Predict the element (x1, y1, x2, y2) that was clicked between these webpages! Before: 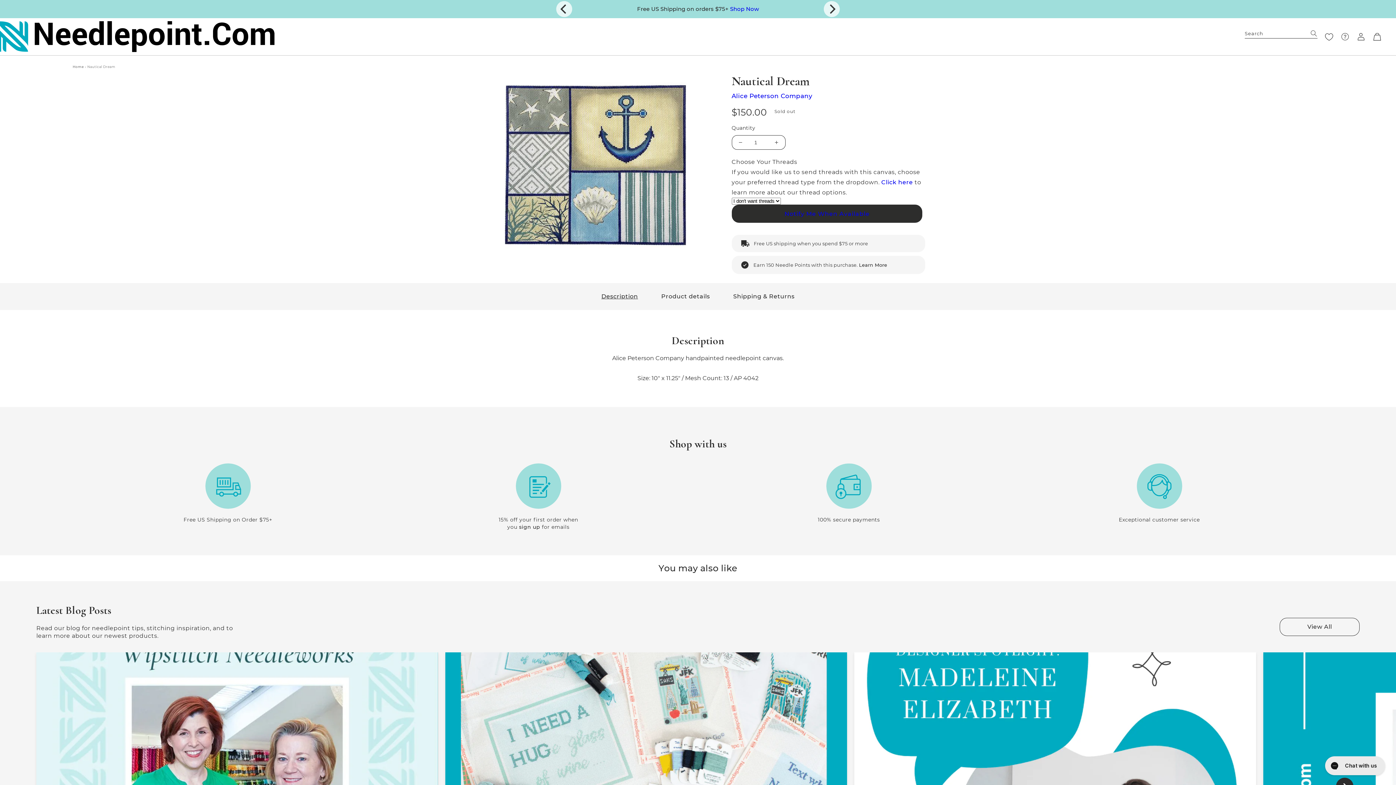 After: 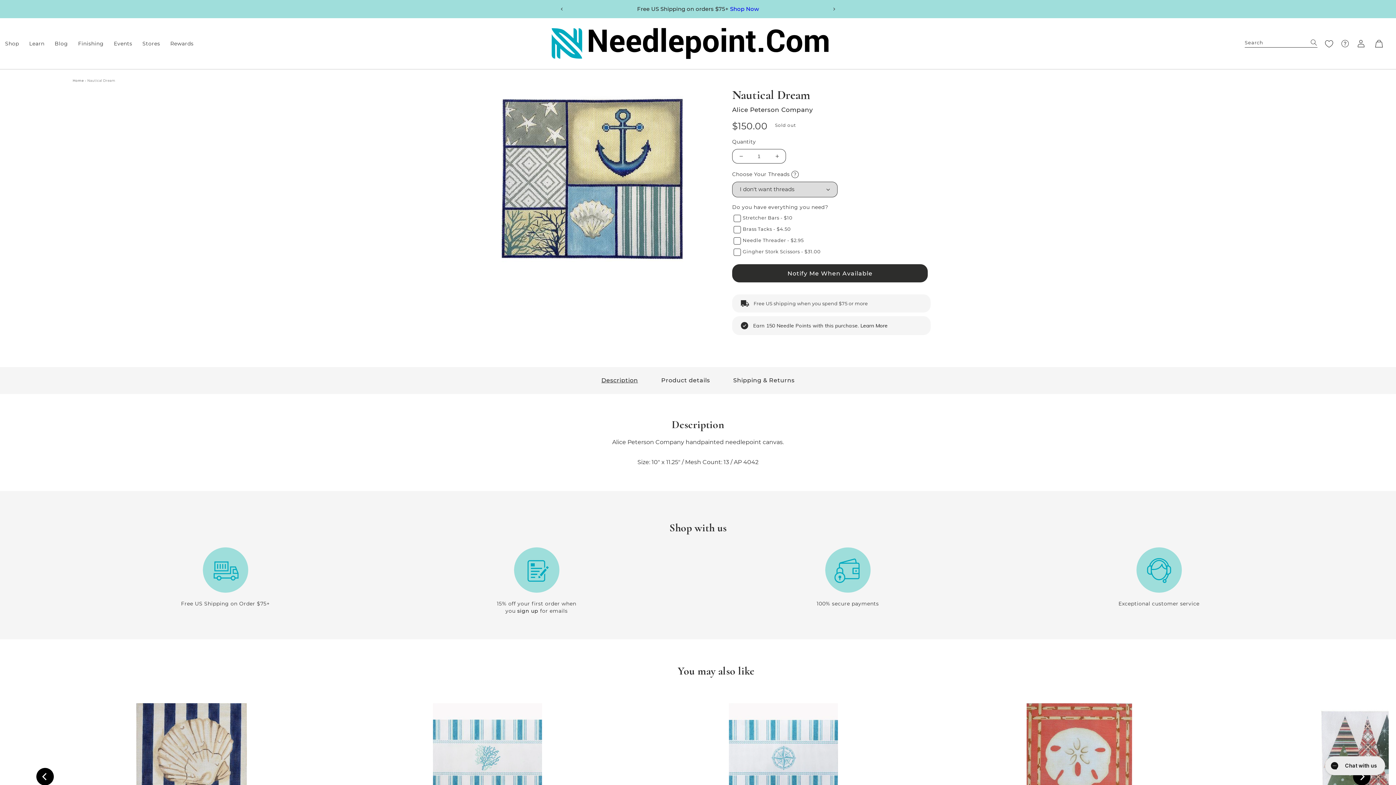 Action: label: Slide right bbox: (696, 119, 713, 136)